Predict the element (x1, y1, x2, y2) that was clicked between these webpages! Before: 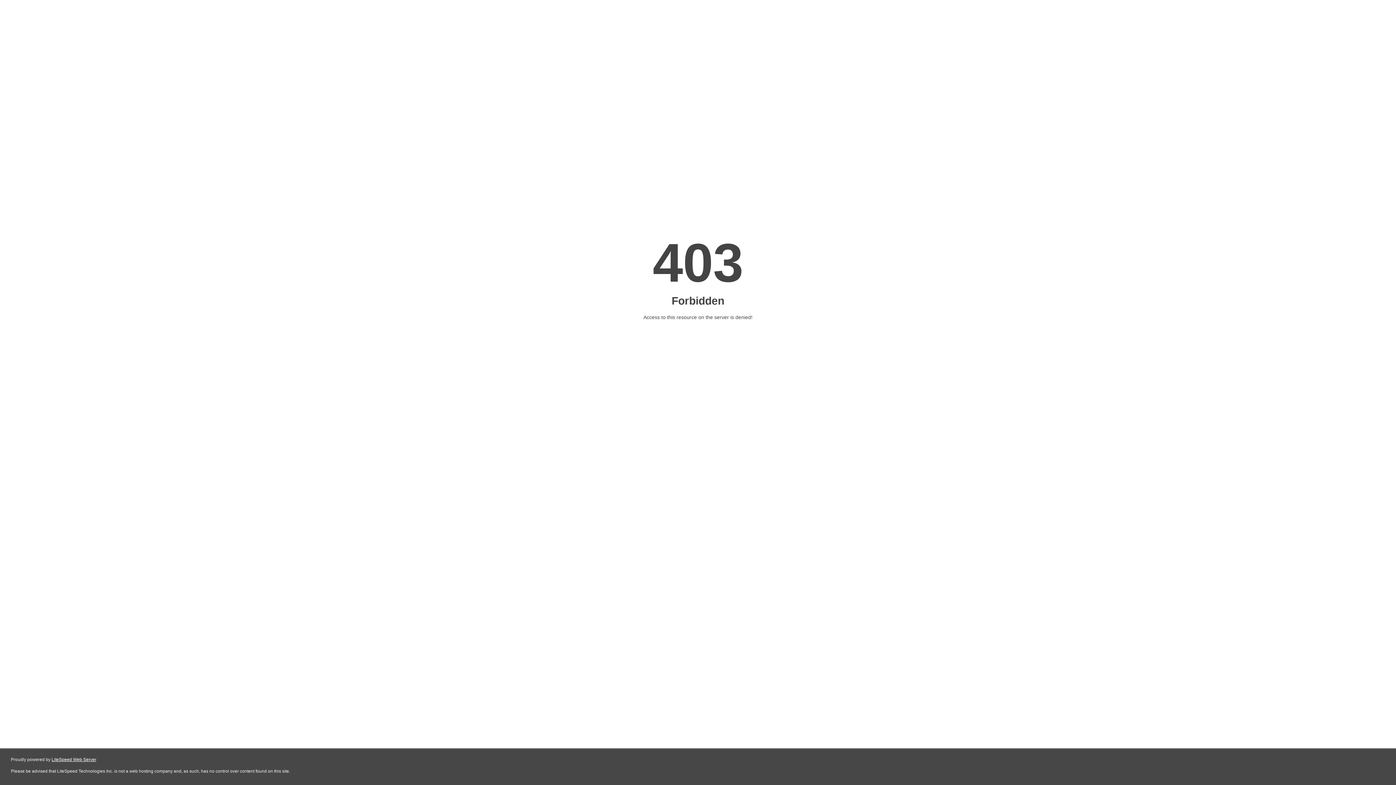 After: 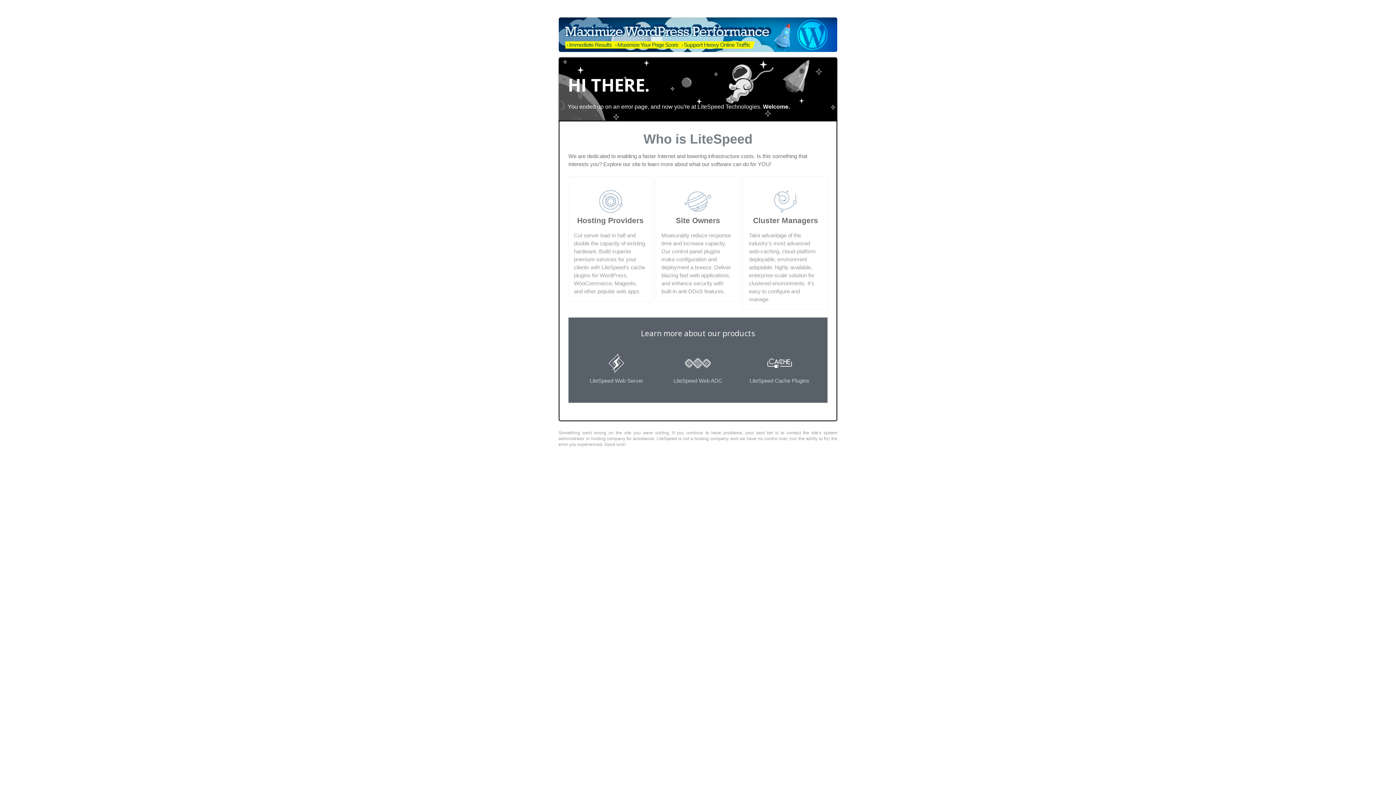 Action: label: LiteSpeed Web Server bbox: (51, 757, 96, 762)